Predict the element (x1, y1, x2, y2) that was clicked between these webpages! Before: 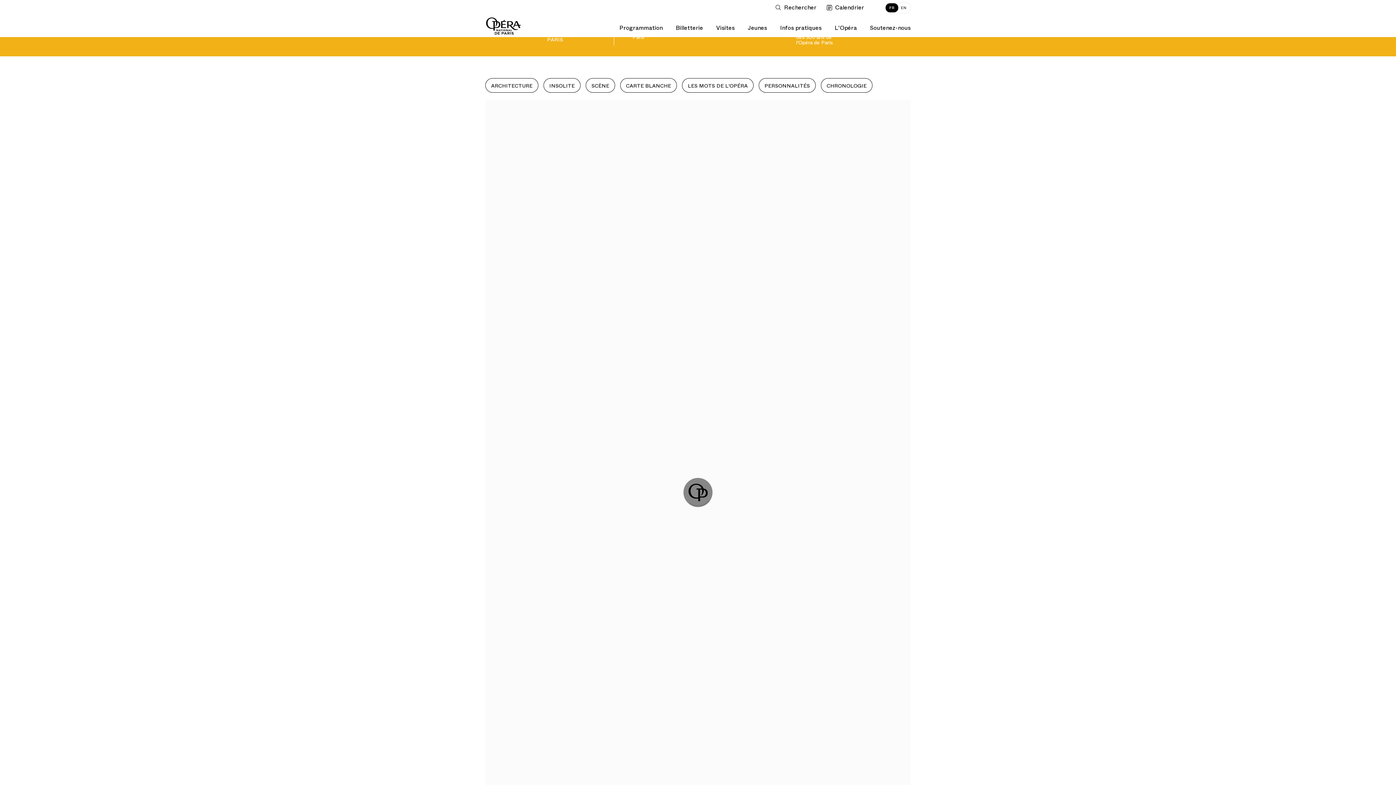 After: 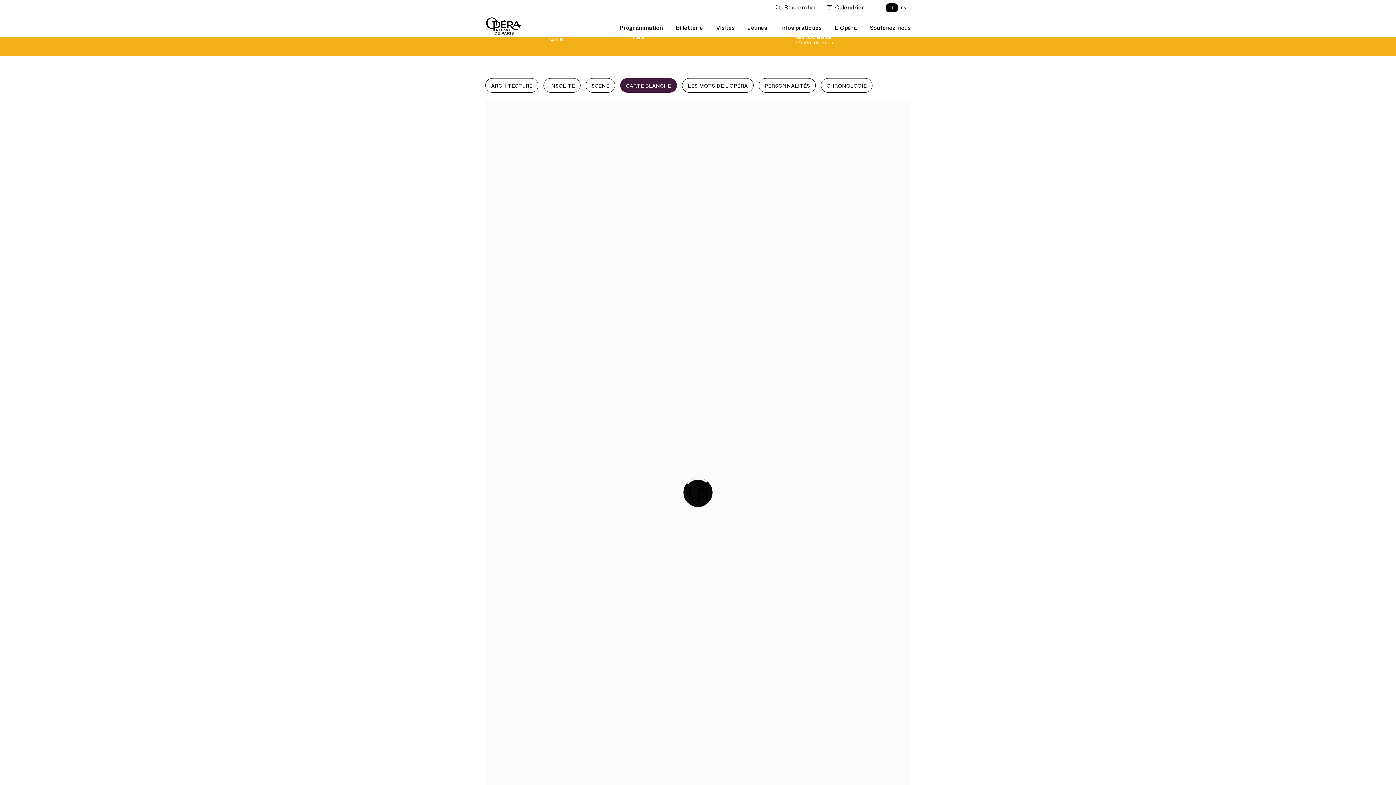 Action: bbox: (620, 78, 677, 92) label: CARTE BLANCHE